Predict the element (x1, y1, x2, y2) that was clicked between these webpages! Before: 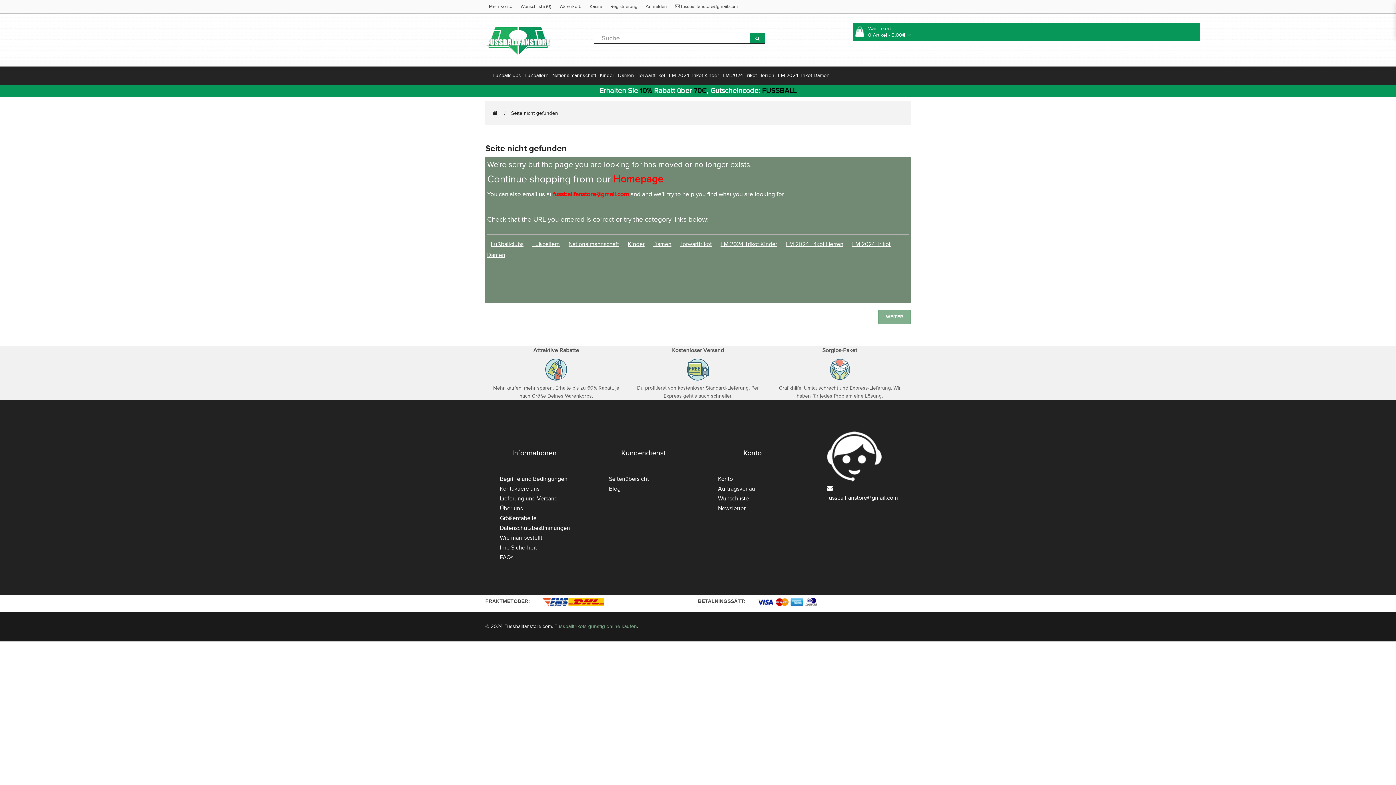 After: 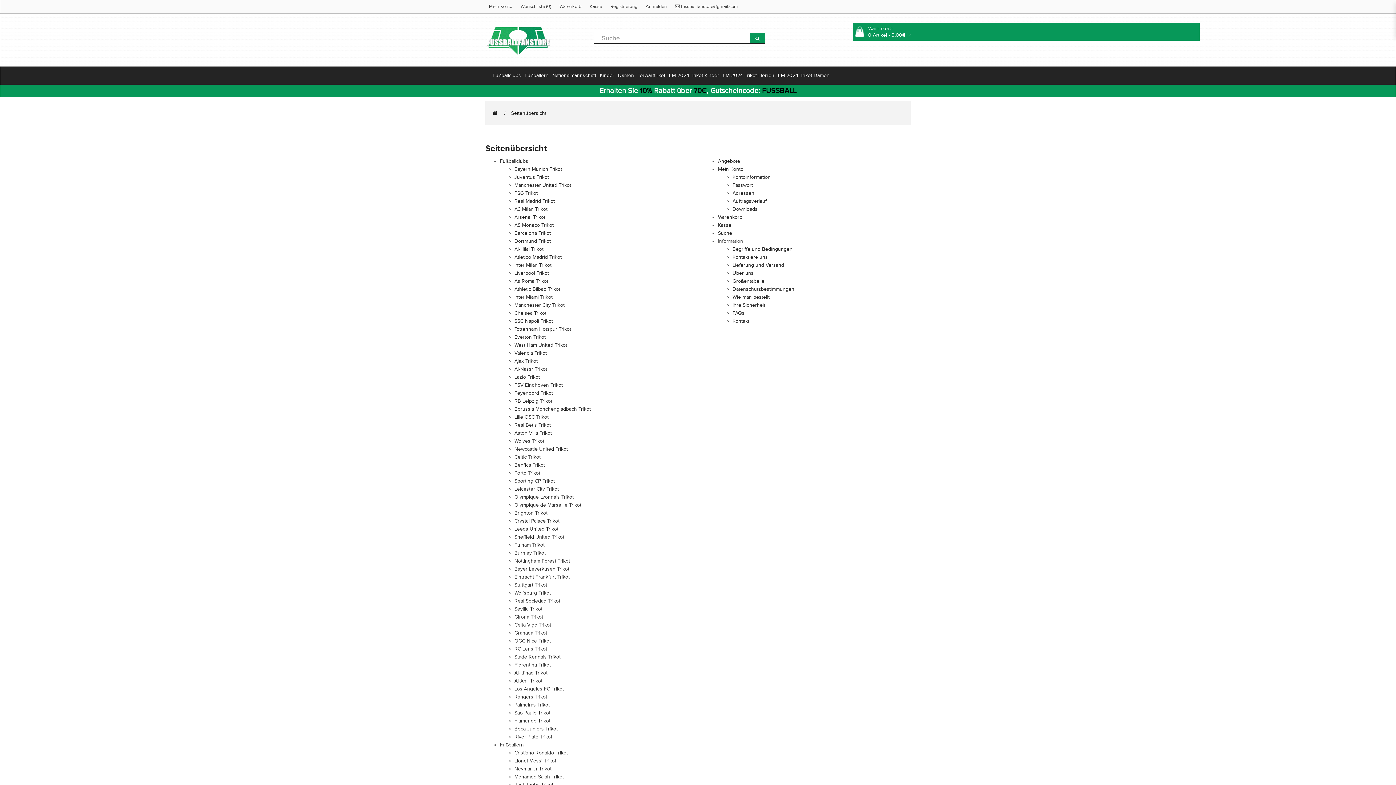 Action: label: Seitenübersicht bbox: (609, 475, 649, 482)